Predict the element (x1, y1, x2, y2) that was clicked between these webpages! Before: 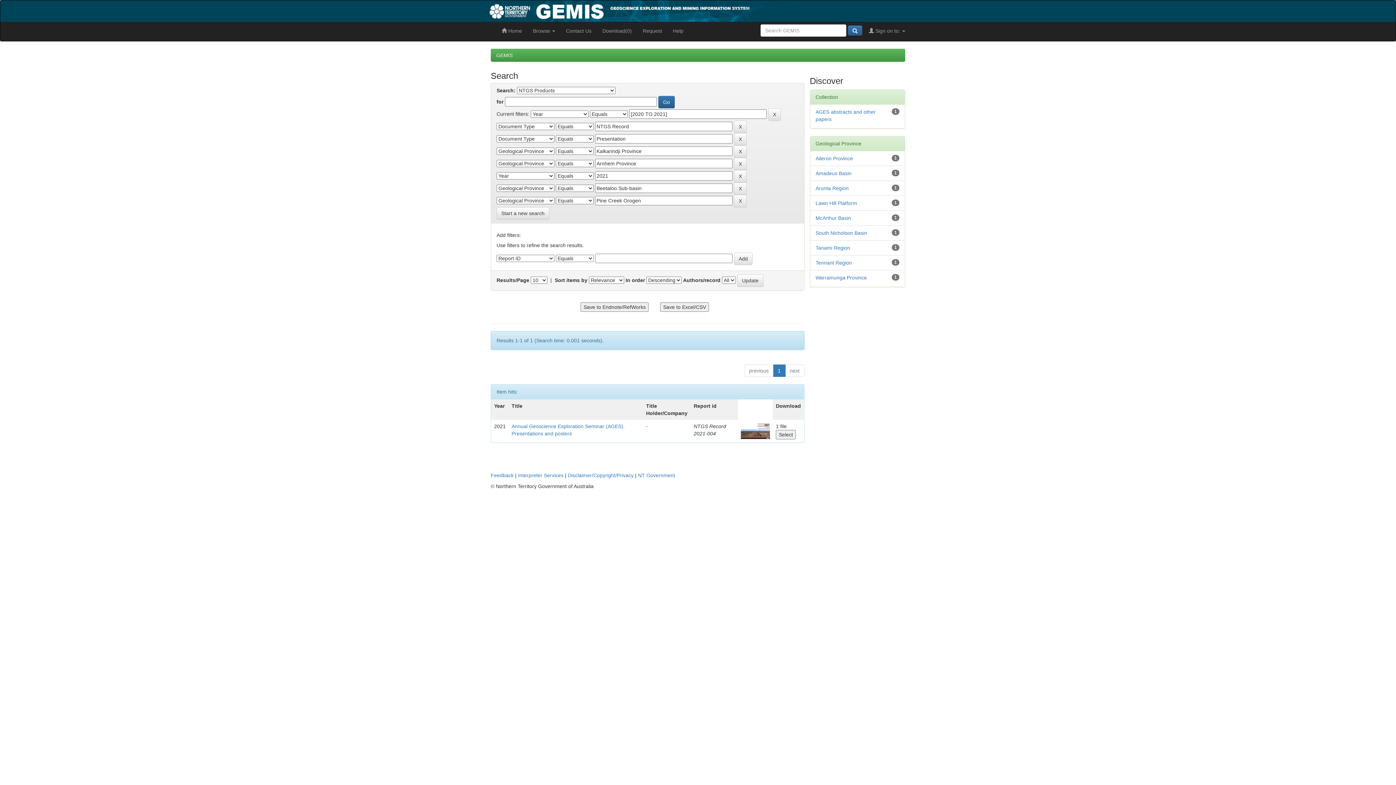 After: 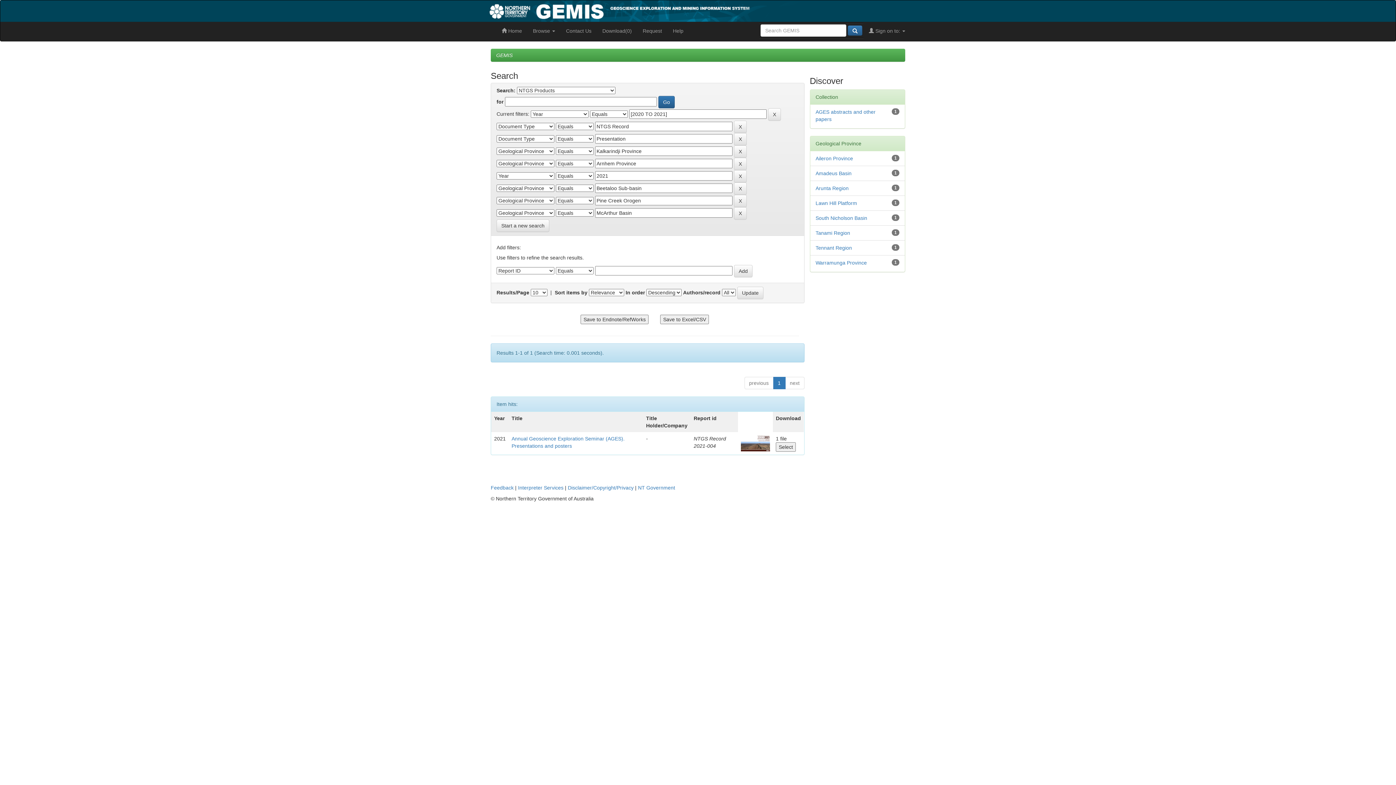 Action: label: McArthur Basin bbox: (815, 215, 851, 221)